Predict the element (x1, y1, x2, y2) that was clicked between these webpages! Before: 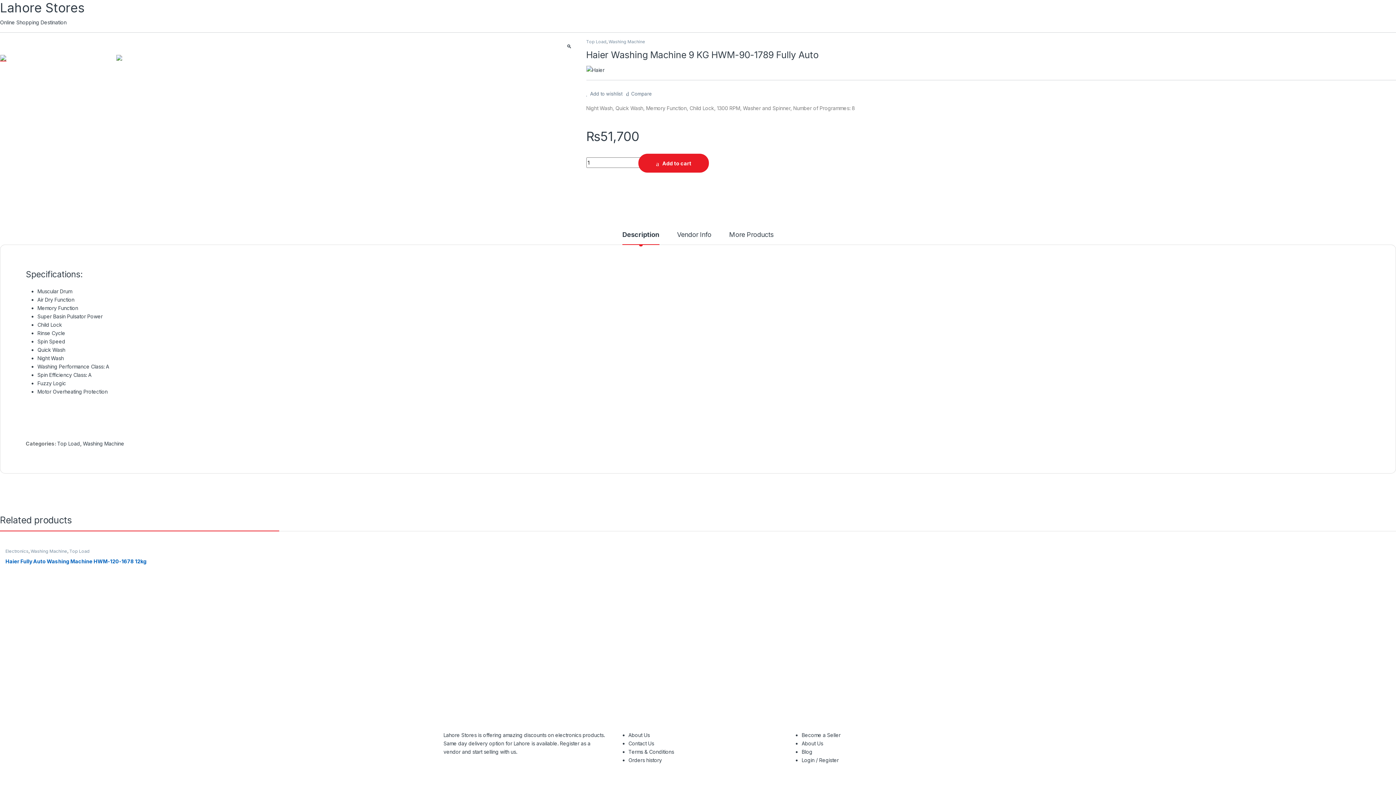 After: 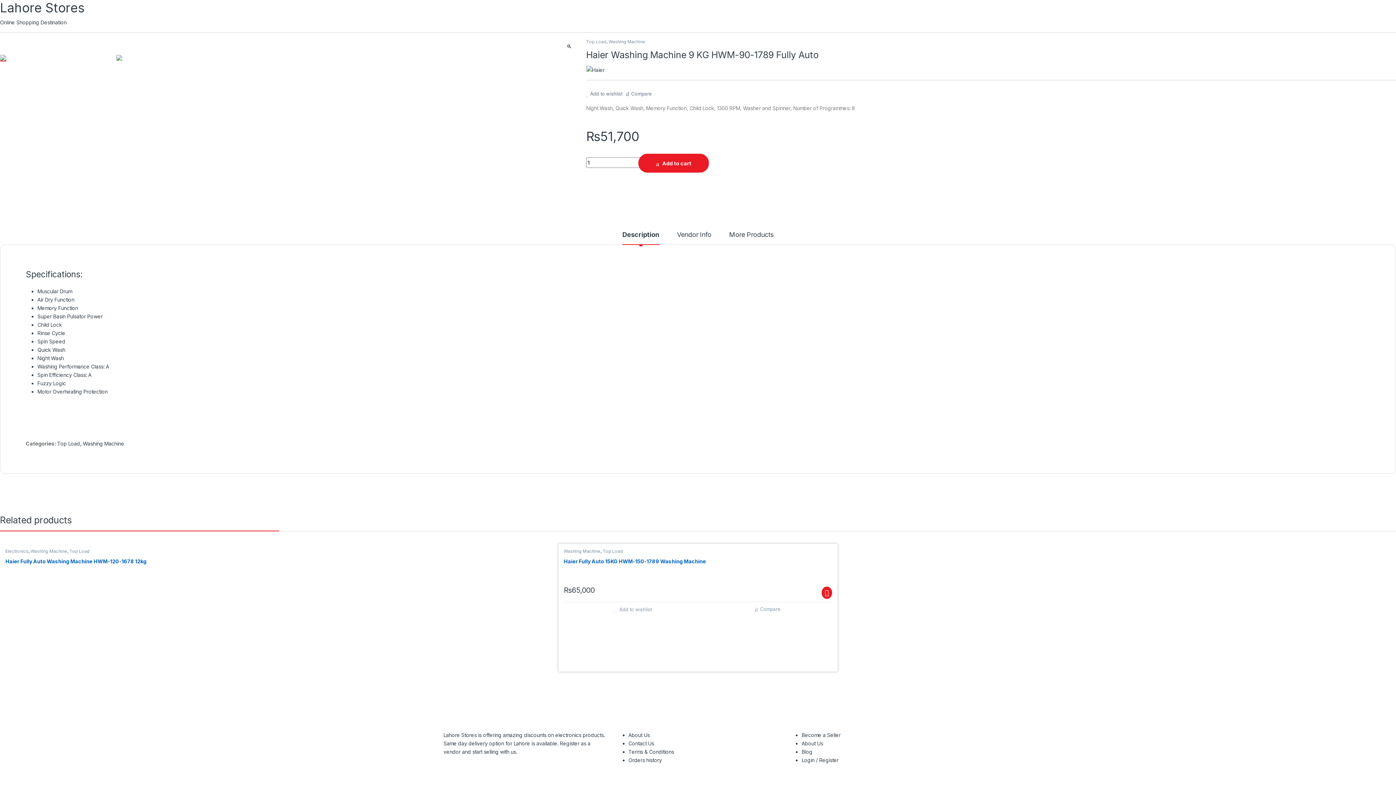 Action: label: Add “Haier Fully Auto 15KG HWM-150-1789 Washing Machine” to your cart bbox: (823, 586, 832, 599)